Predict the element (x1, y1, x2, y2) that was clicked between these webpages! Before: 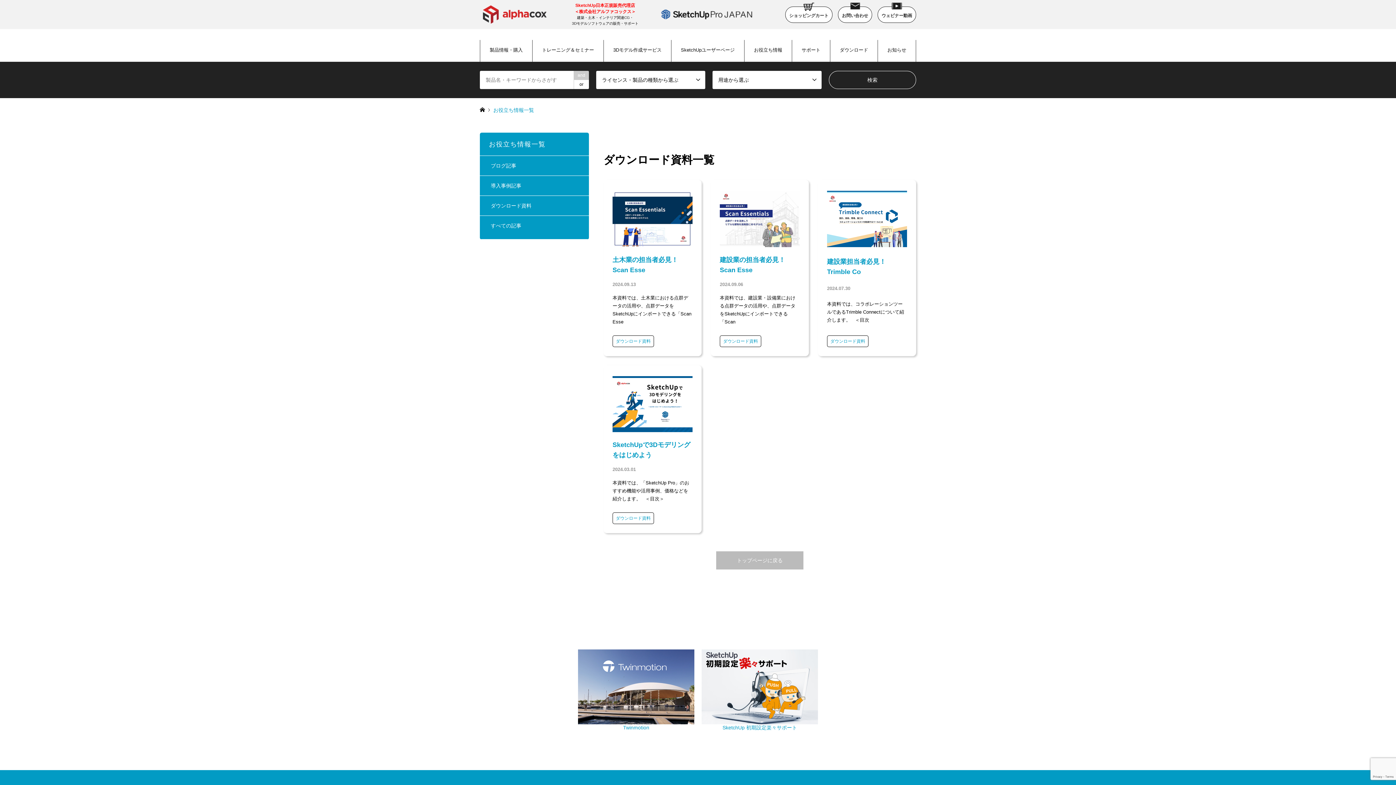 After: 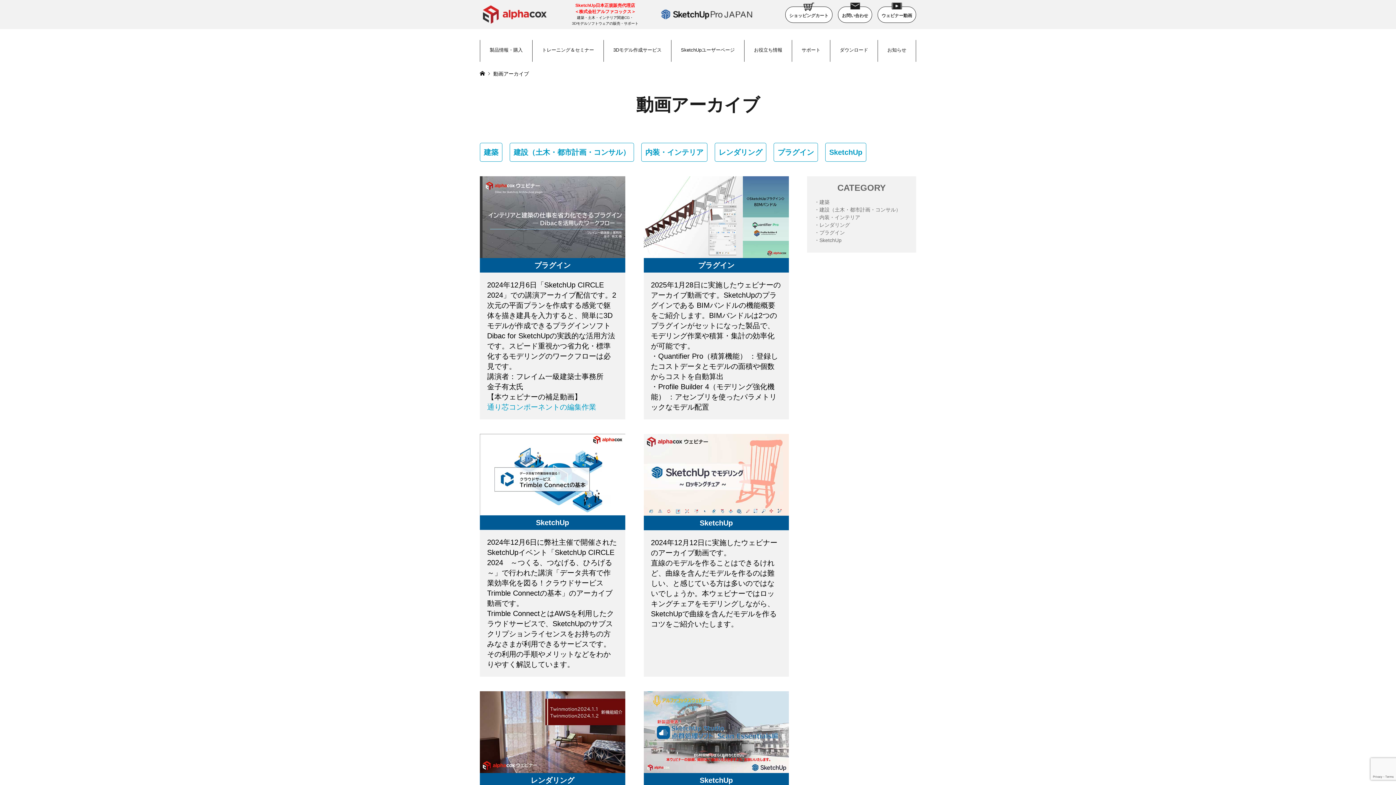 Action: label: ウェビナー動画 bbox: (877, 6, 916, 22)